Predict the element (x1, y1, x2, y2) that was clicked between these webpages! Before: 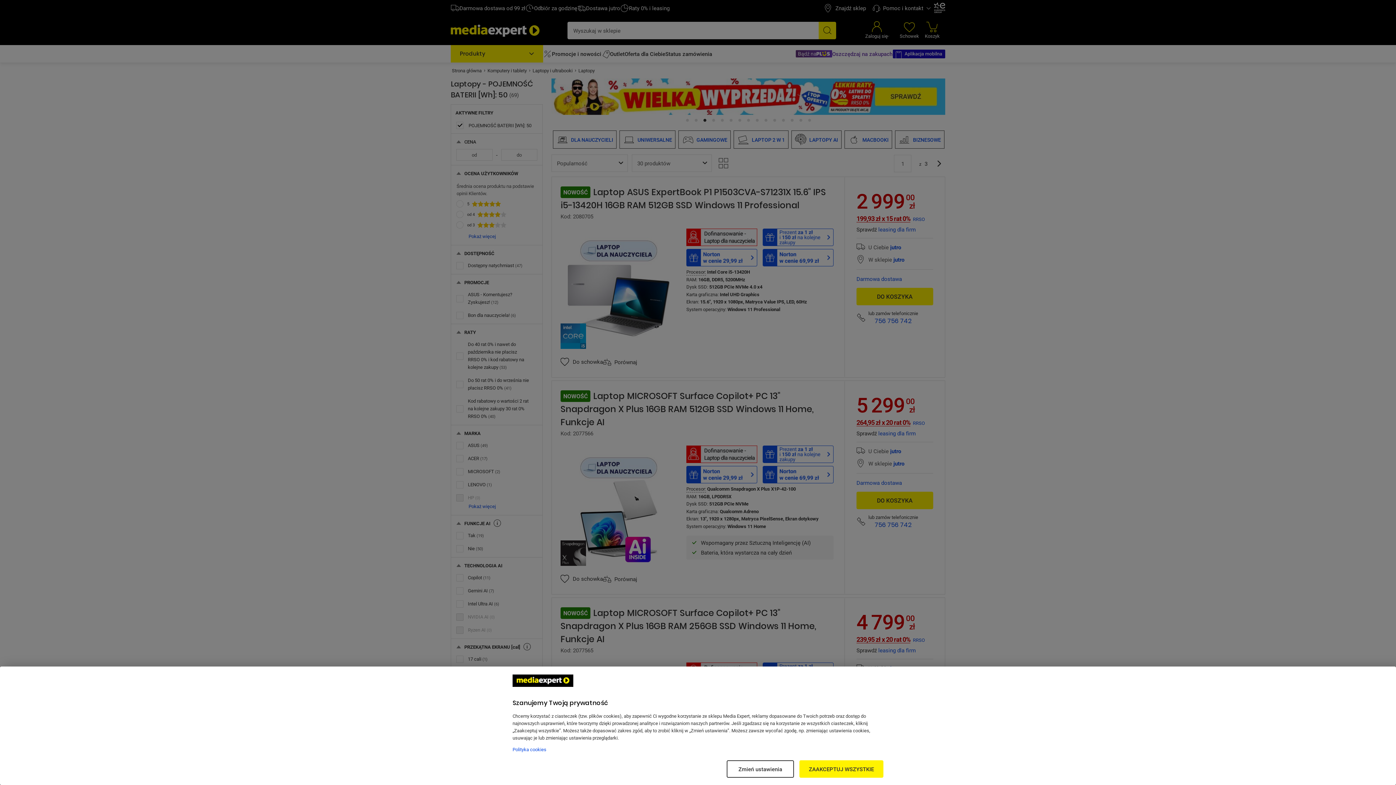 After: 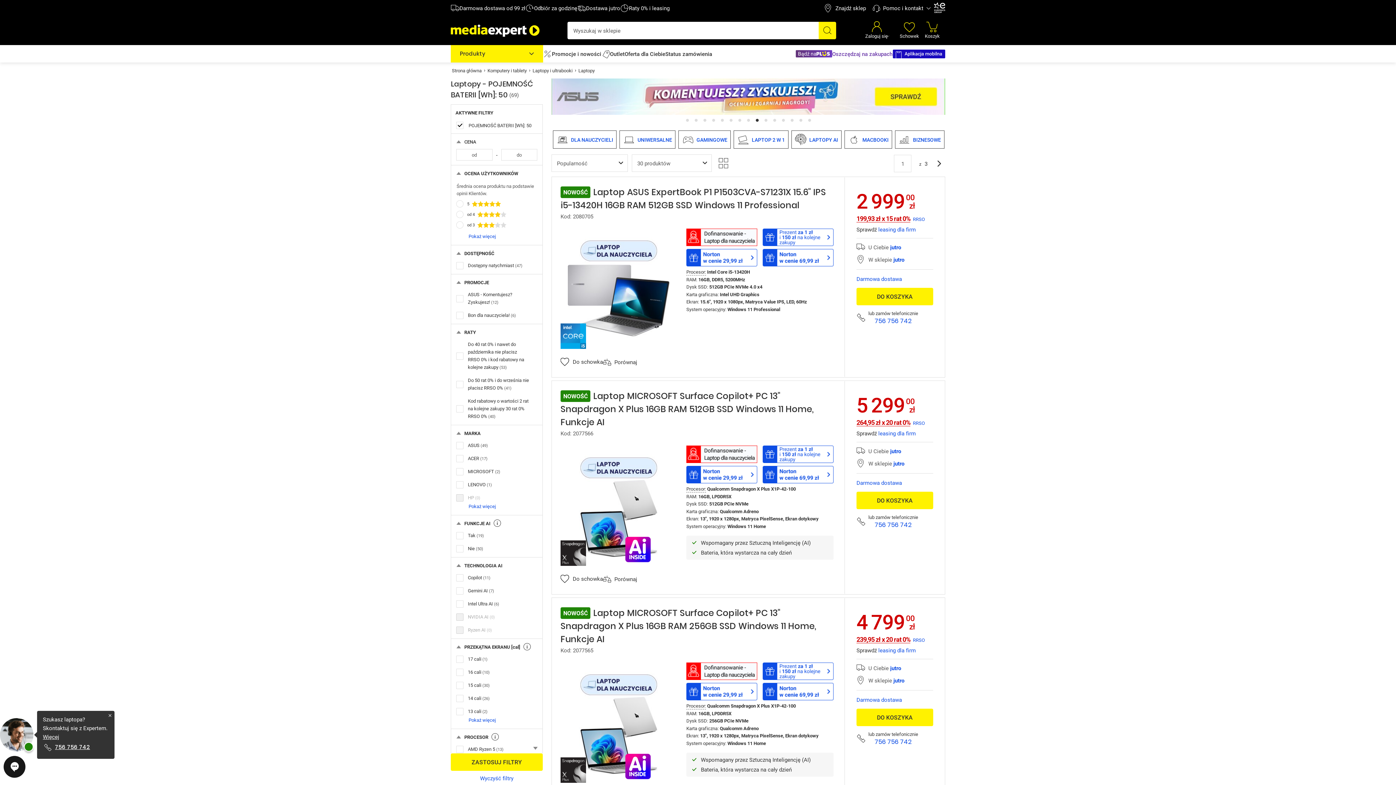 Action: label: ZAAKCEPTUJ WSZYSTKIE bbox: (799, 760, 883, 778)